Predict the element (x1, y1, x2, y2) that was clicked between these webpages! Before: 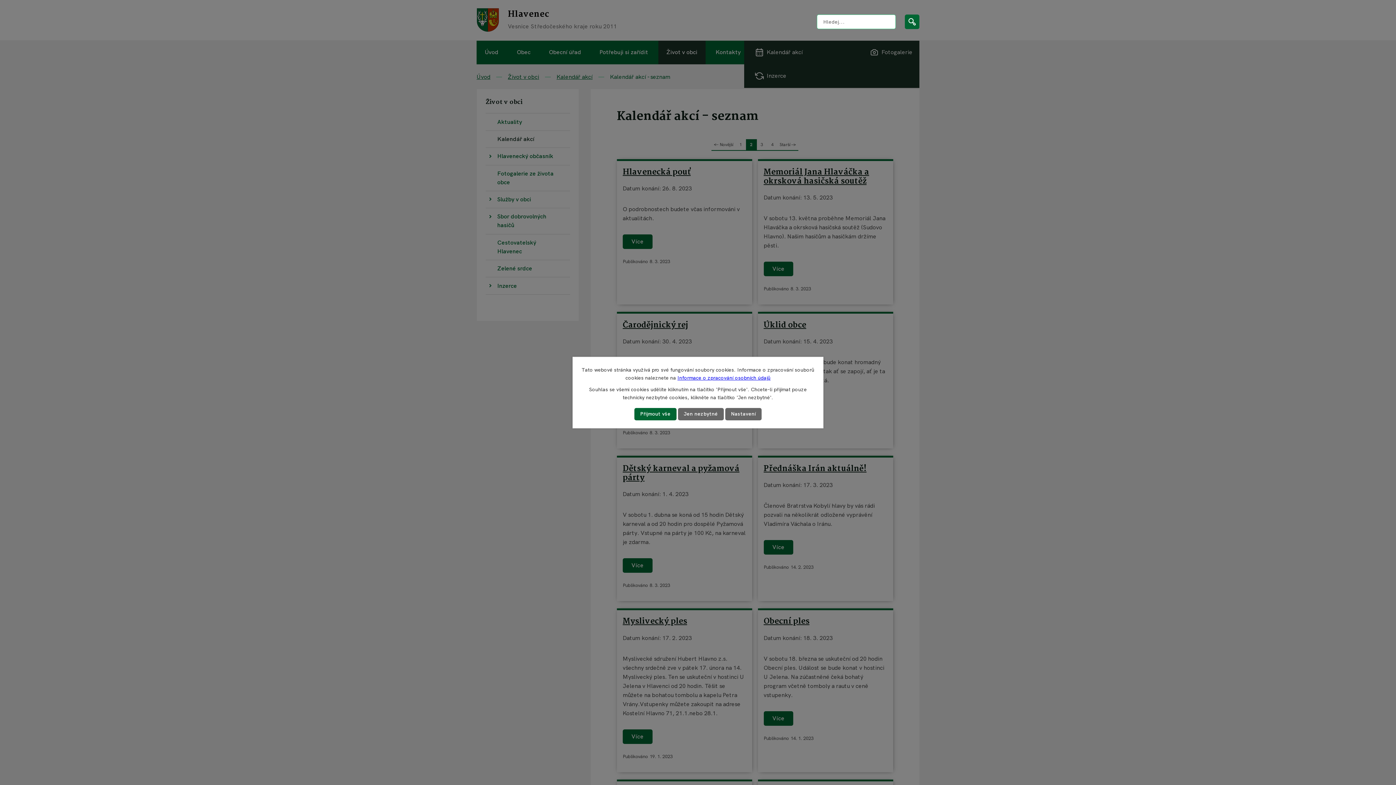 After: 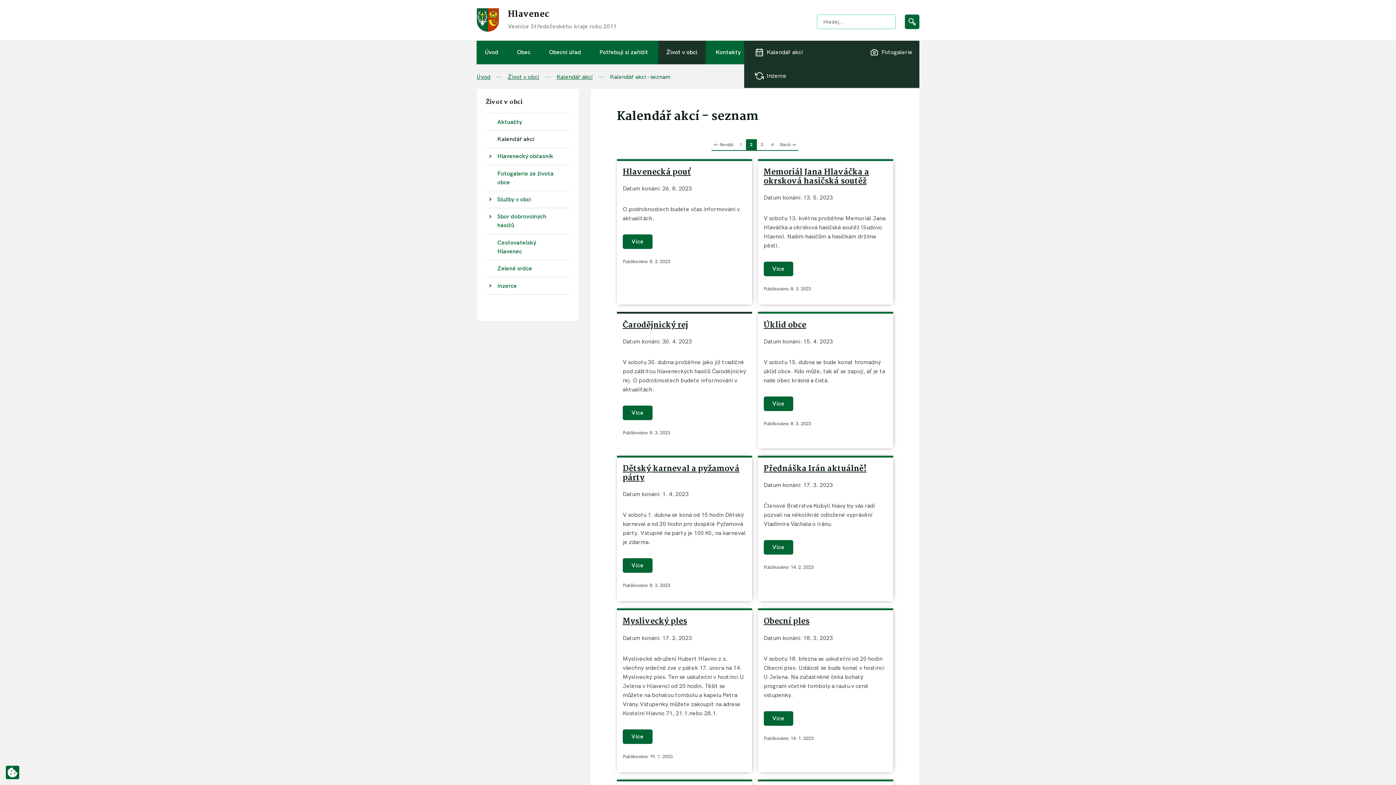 Action: label: Přijmout vše bbox: (634, 408, 676, 420)